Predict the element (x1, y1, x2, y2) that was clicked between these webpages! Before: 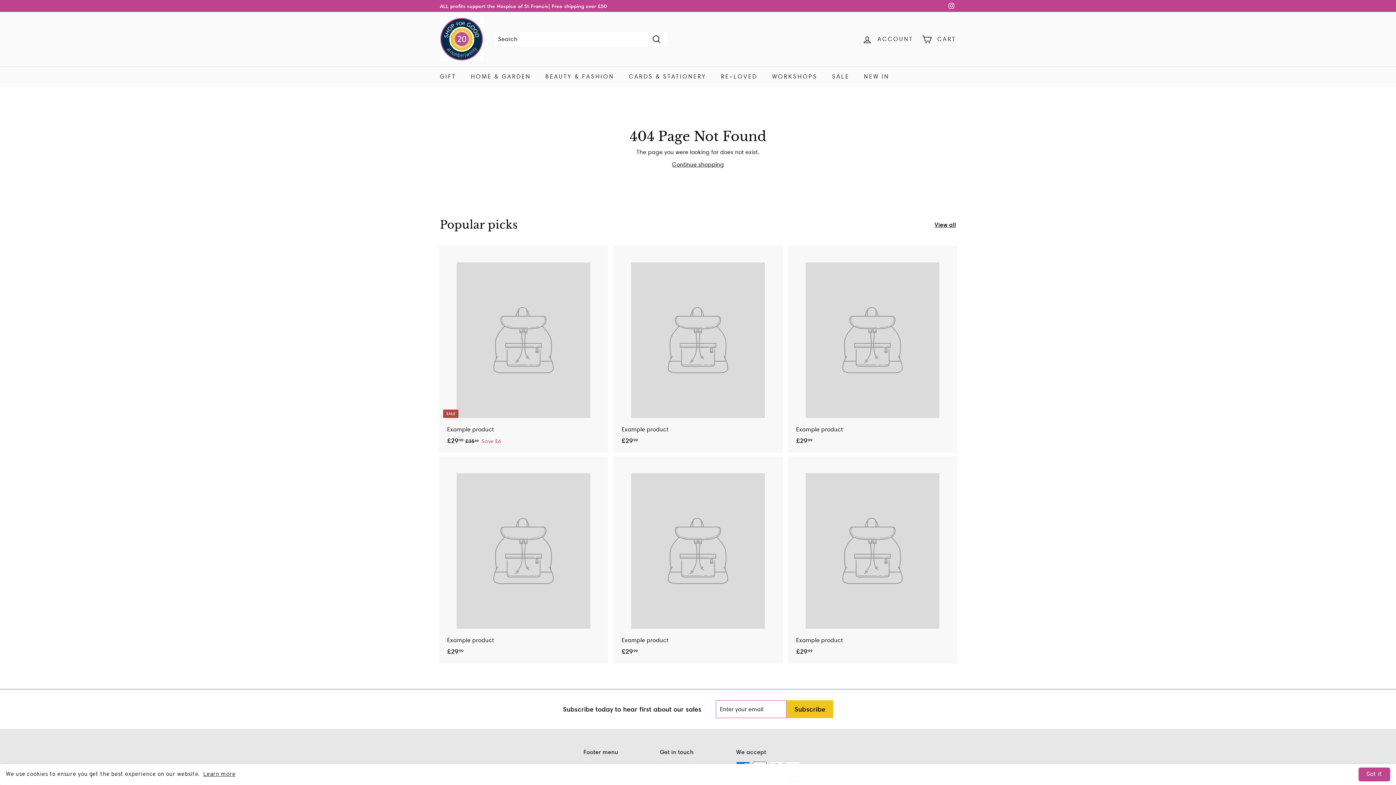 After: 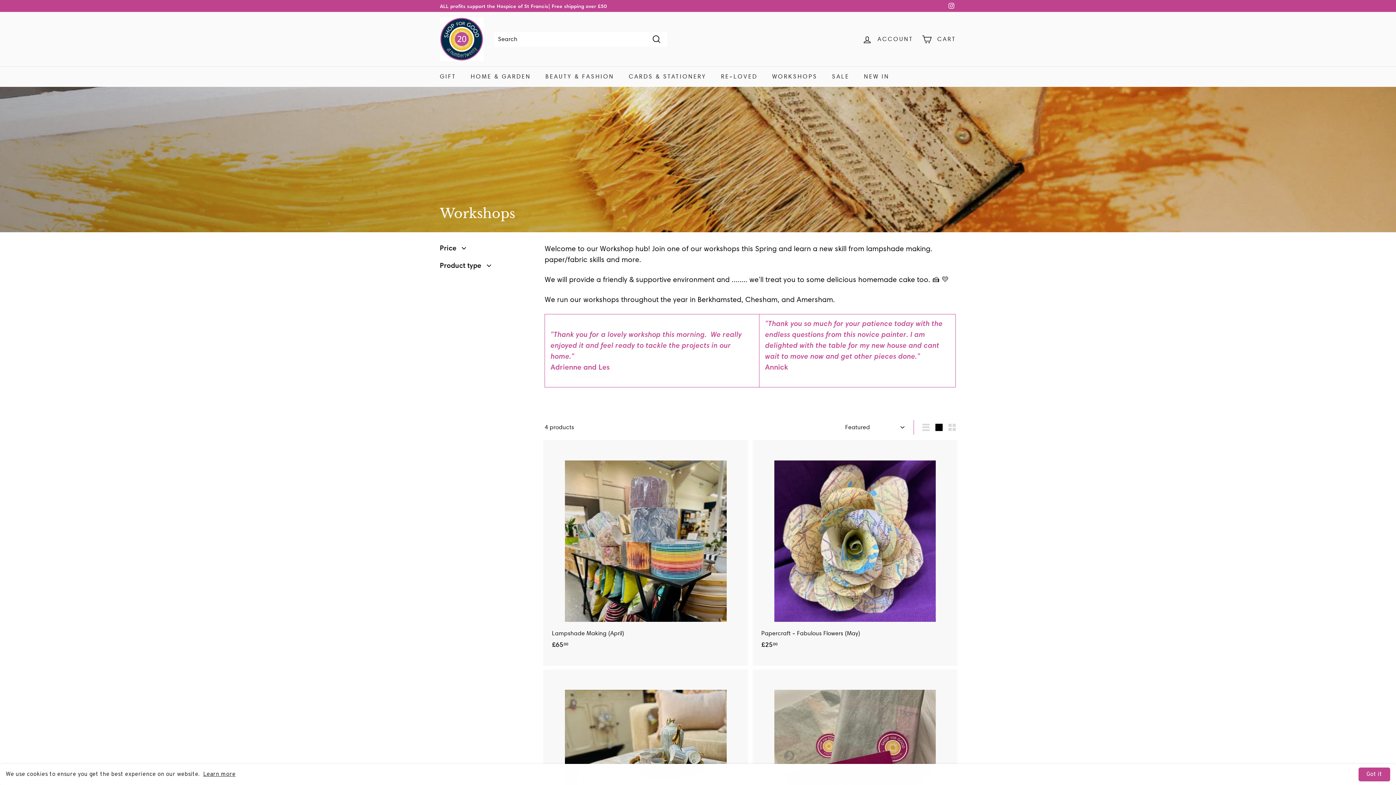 Action: label: WORKSHOPS bbox: (765, 66, 824, 86)